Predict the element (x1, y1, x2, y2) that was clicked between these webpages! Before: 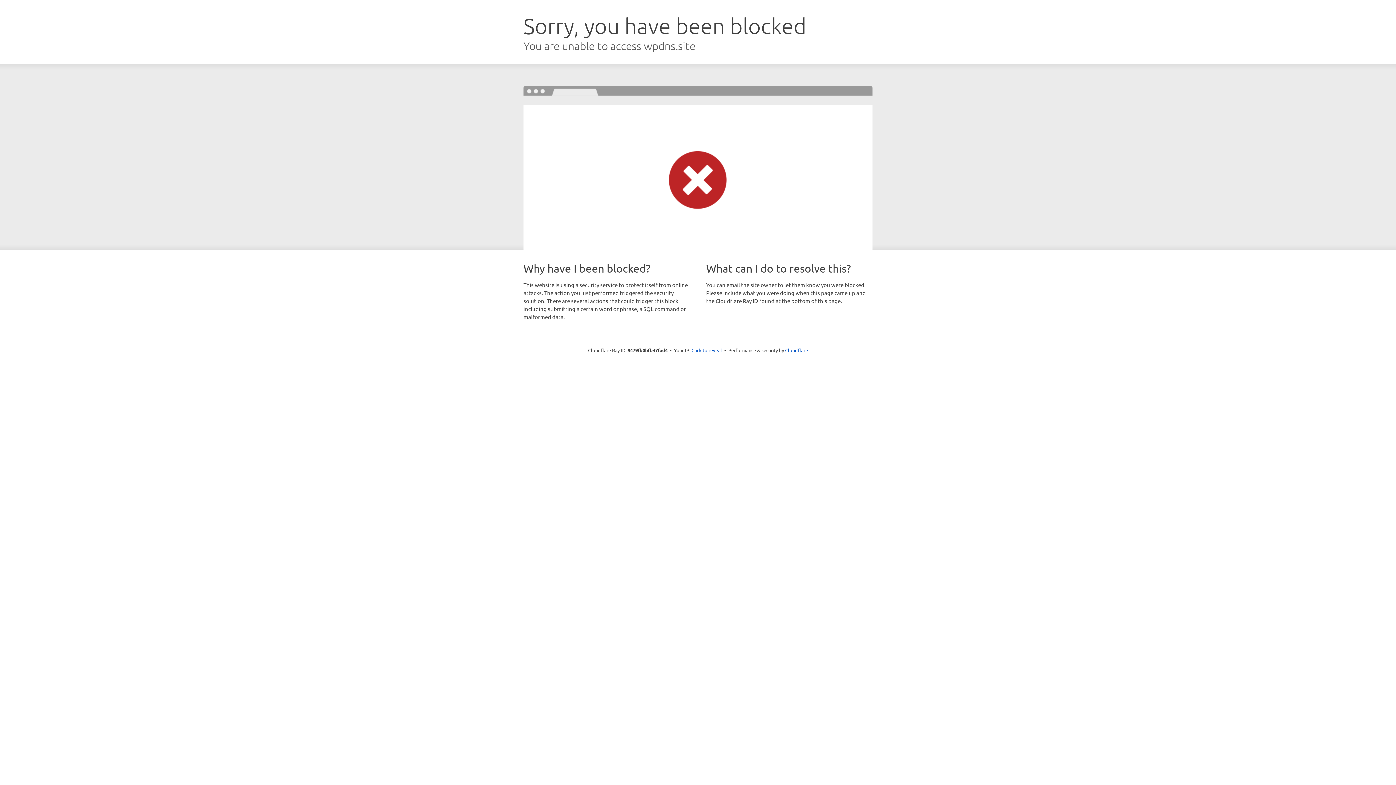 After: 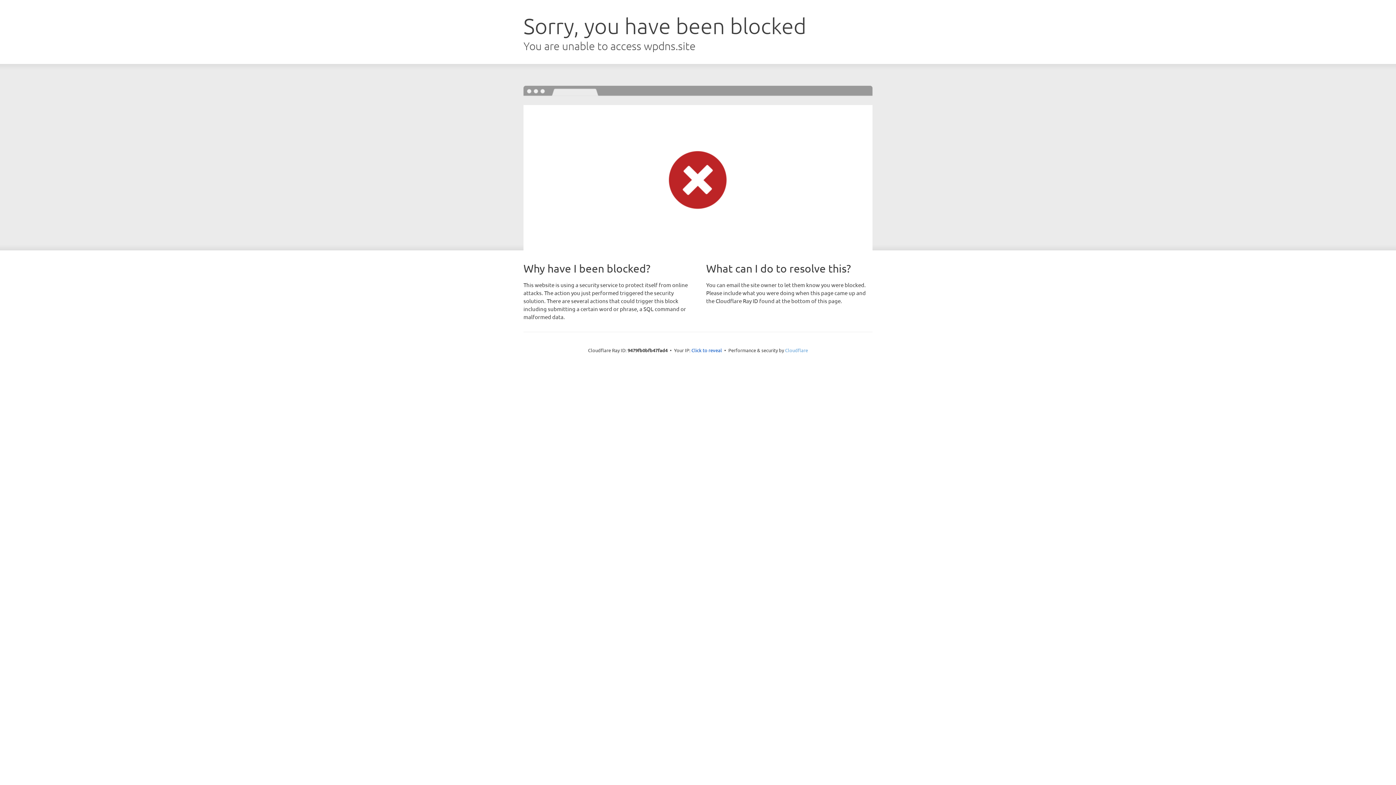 Action: bbox: (785, 347, 808, 353) label: Cloudflare